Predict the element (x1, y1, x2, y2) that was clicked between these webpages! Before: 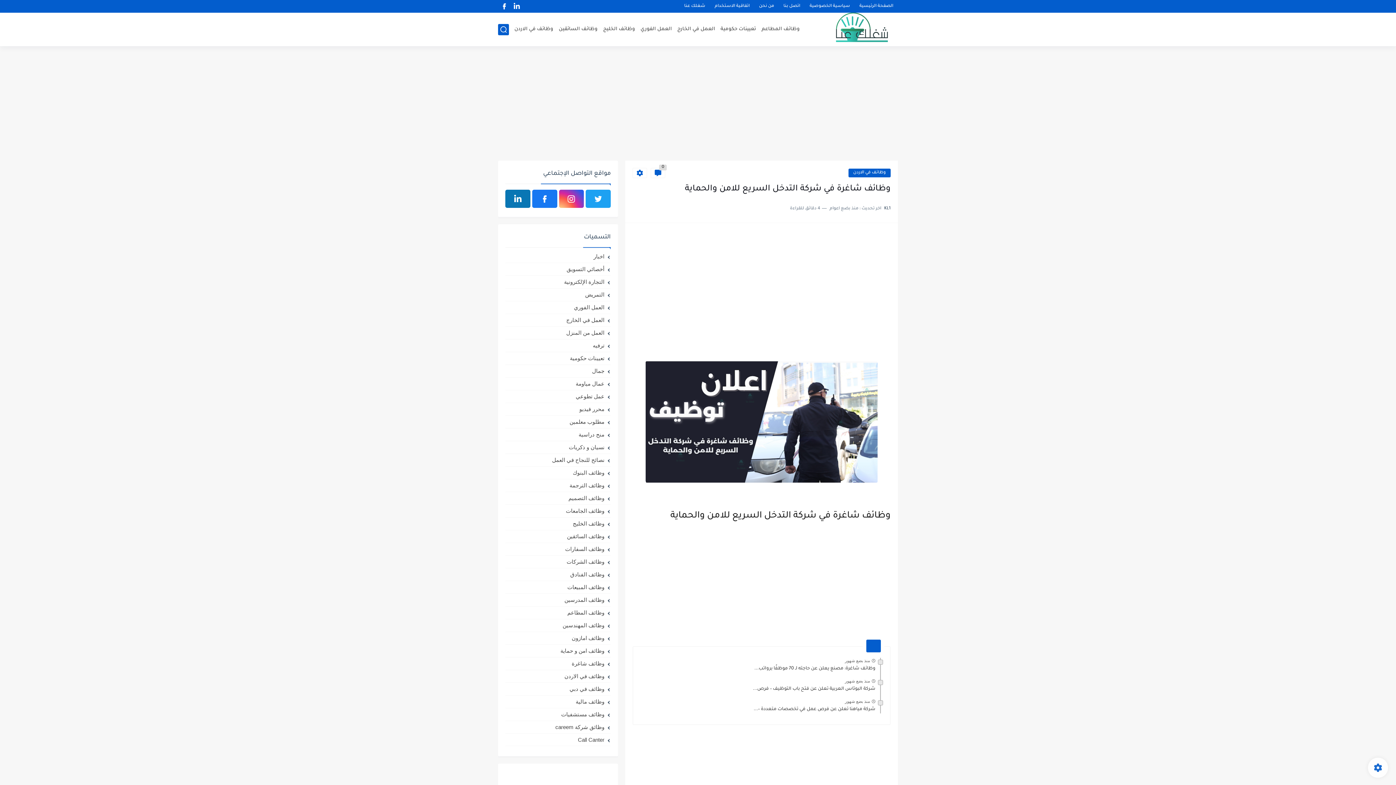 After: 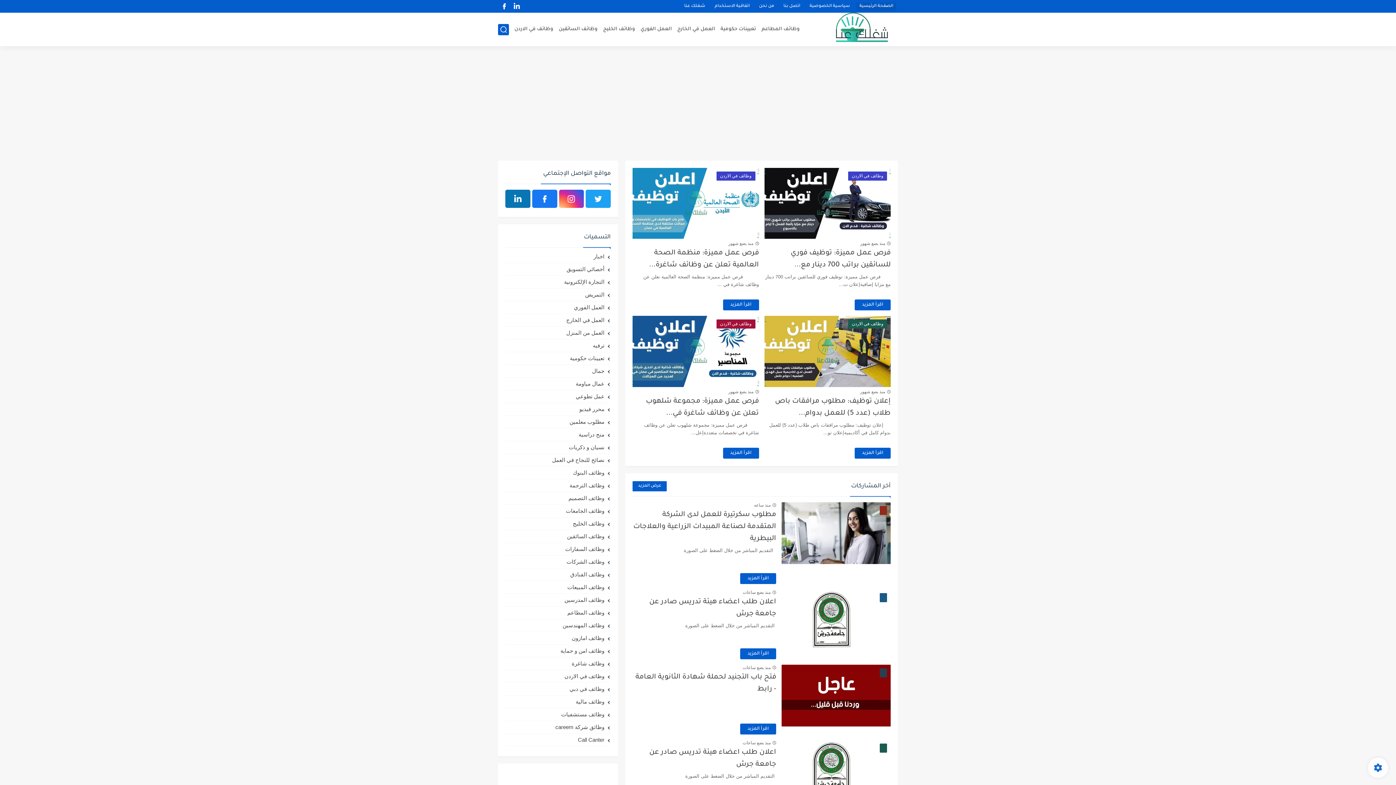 Action: label: الصفحة الرئيسية bbox: (856, 2, 896, 10)